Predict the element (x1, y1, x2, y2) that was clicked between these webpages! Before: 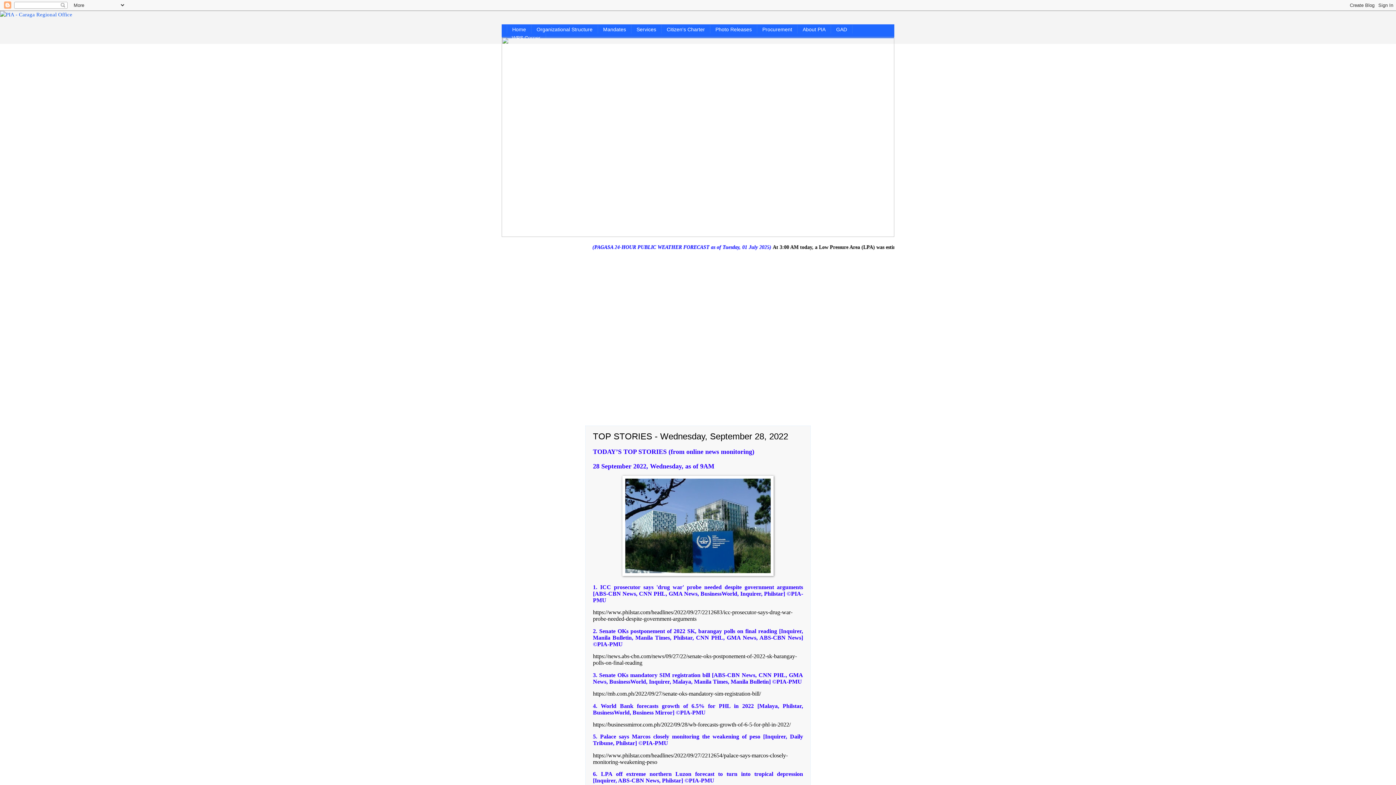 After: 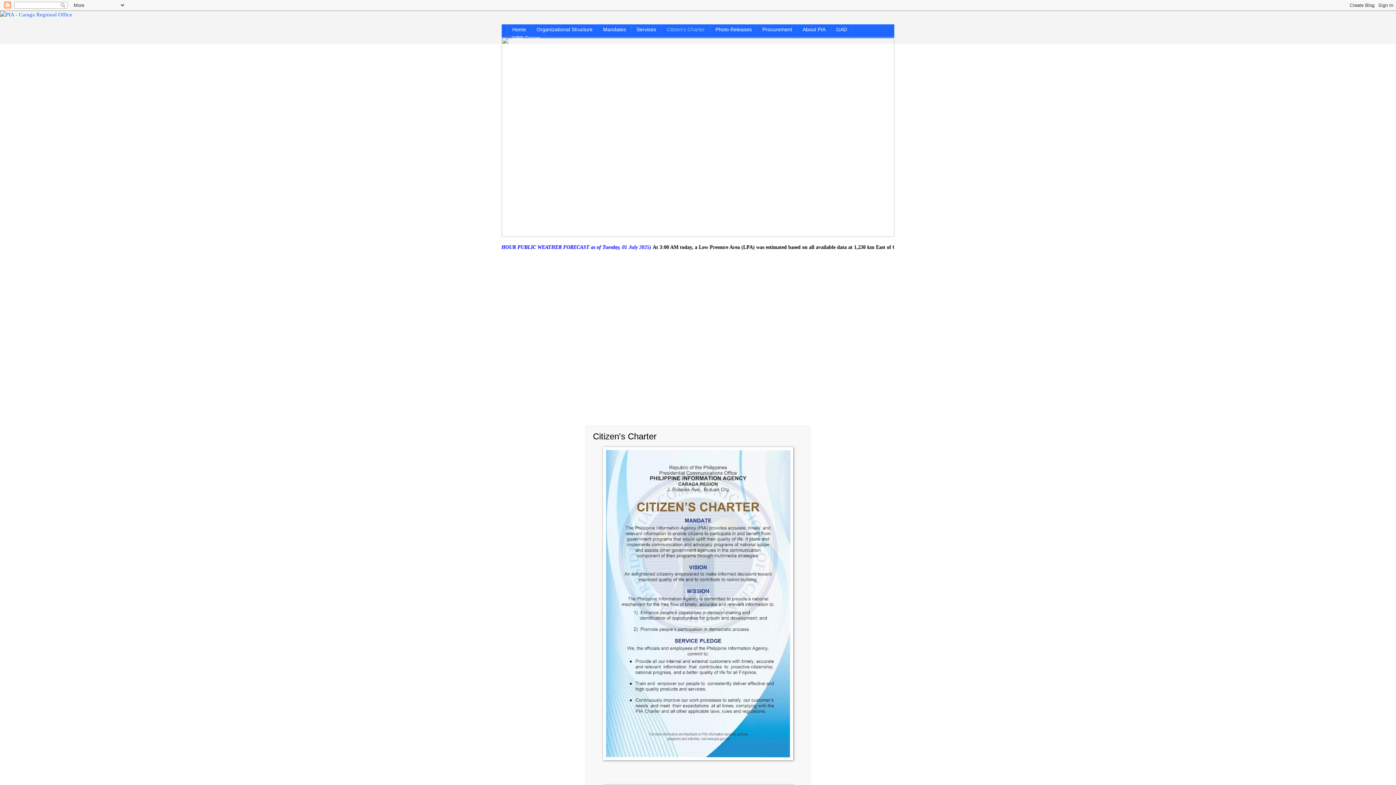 Action: bbox: (661, 25, 710, 33) label: Citizen's Charter